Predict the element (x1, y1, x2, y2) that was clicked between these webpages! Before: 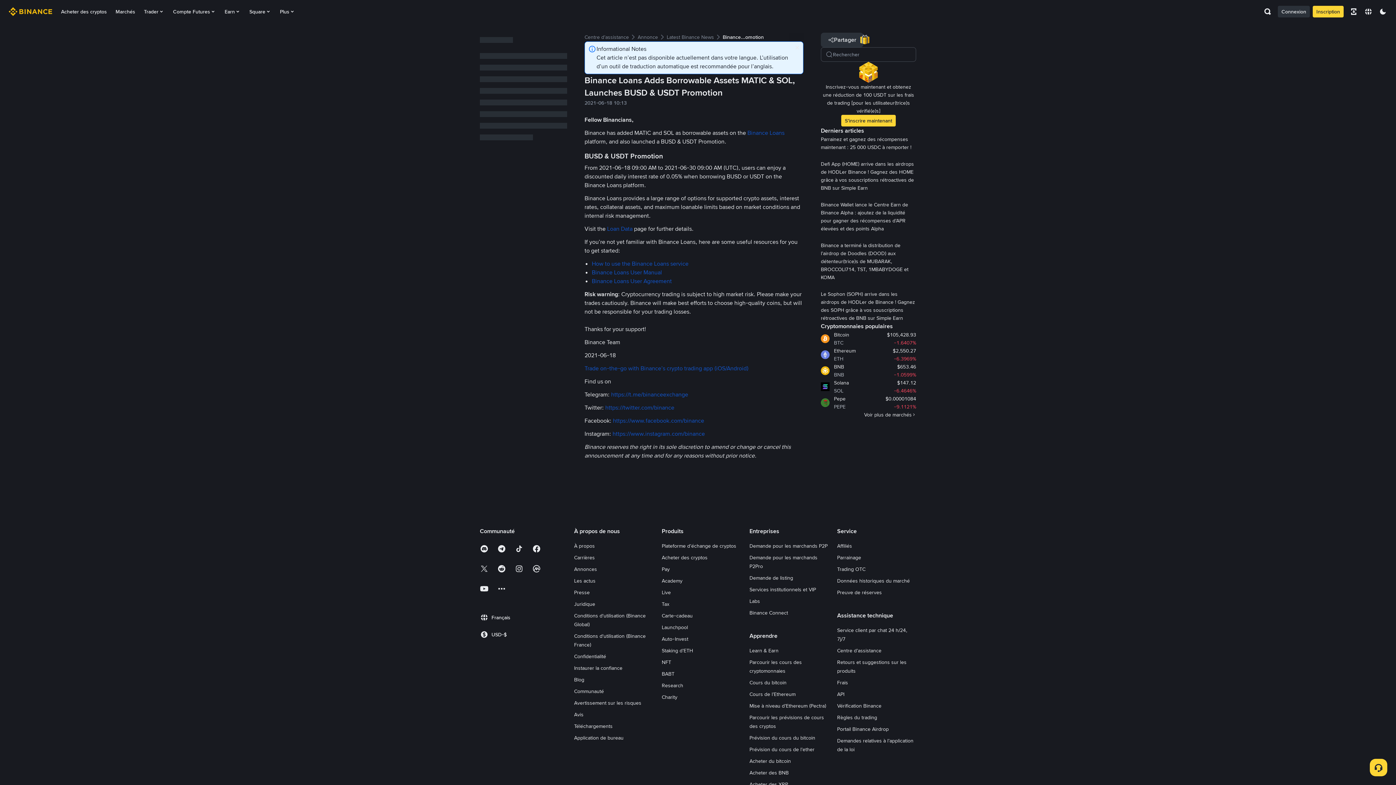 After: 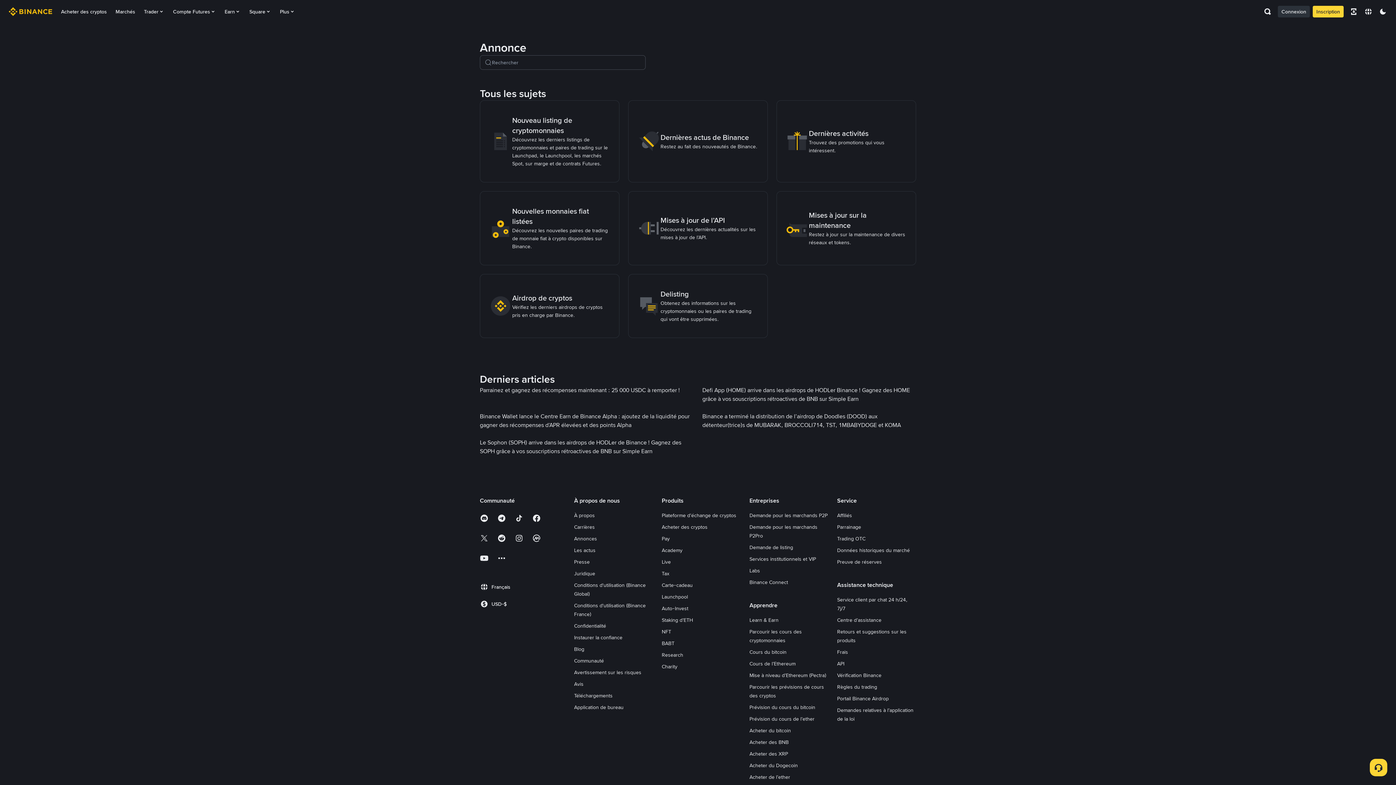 Action: bbox: (574, 566, 597, 572) label: Annonces